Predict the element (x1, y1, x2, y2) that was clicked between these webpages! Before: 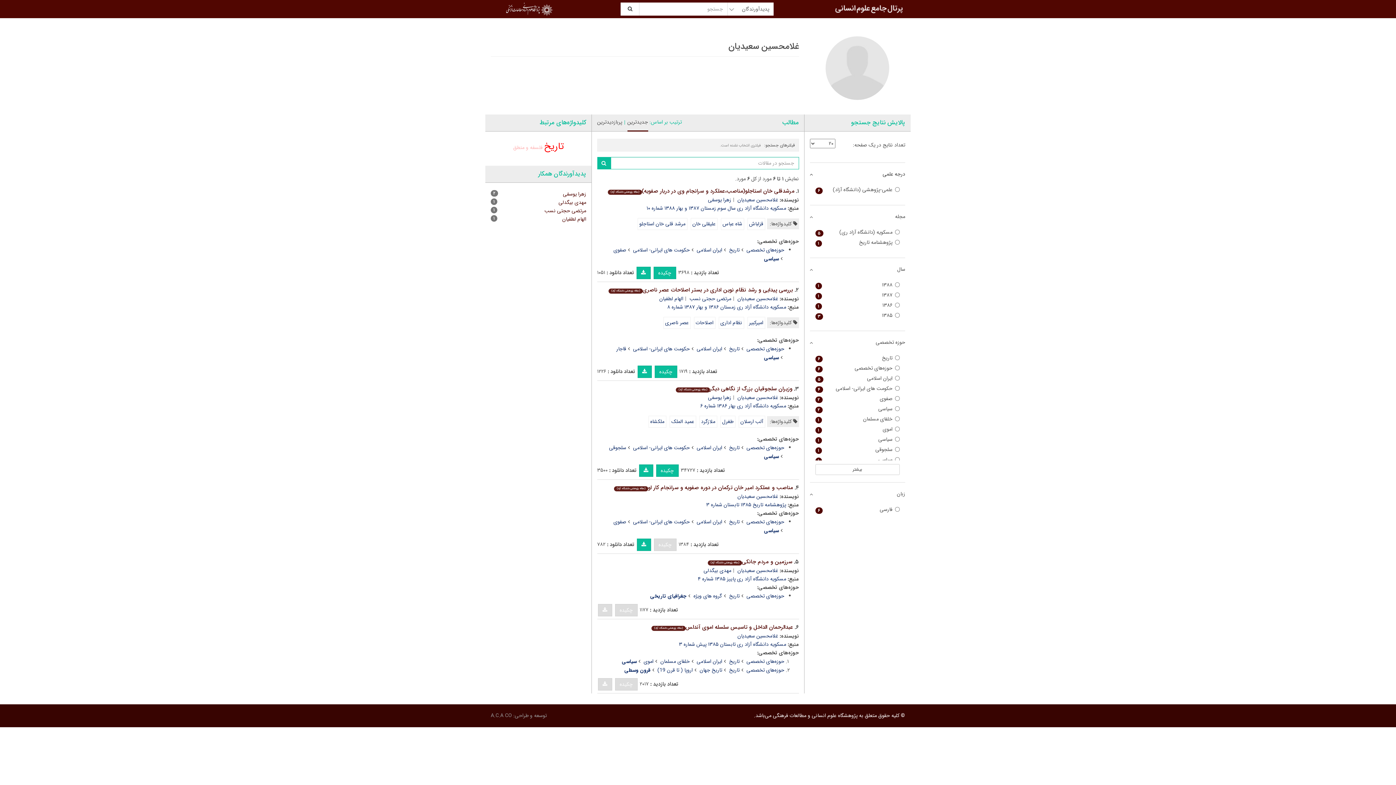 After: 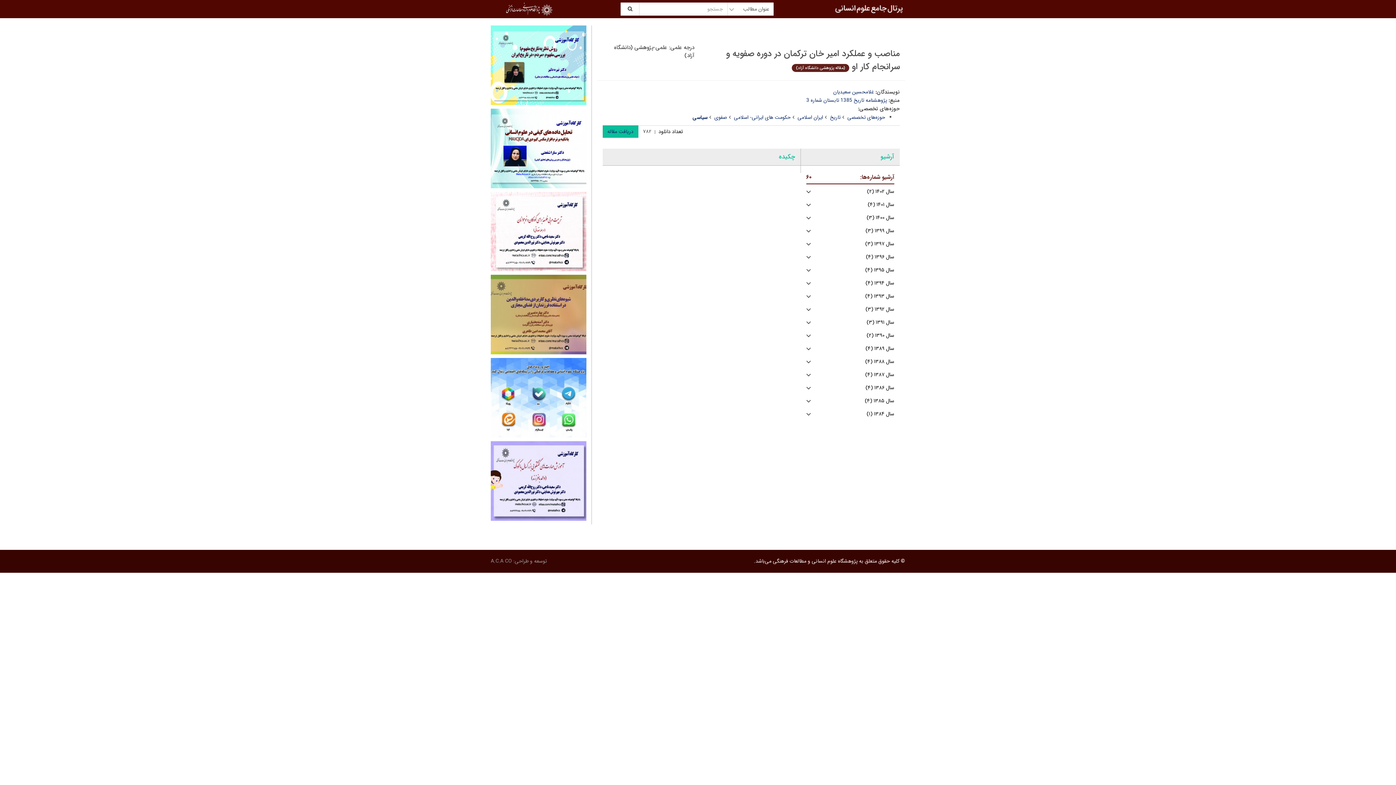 Action: bbox: (614, 483, 793, 492) label: مناصب و عملکرد امیر خان ترکمان در دوره صفویه و سرانجام کار او(مقاله پژوهشی دانشگاه آزاد)